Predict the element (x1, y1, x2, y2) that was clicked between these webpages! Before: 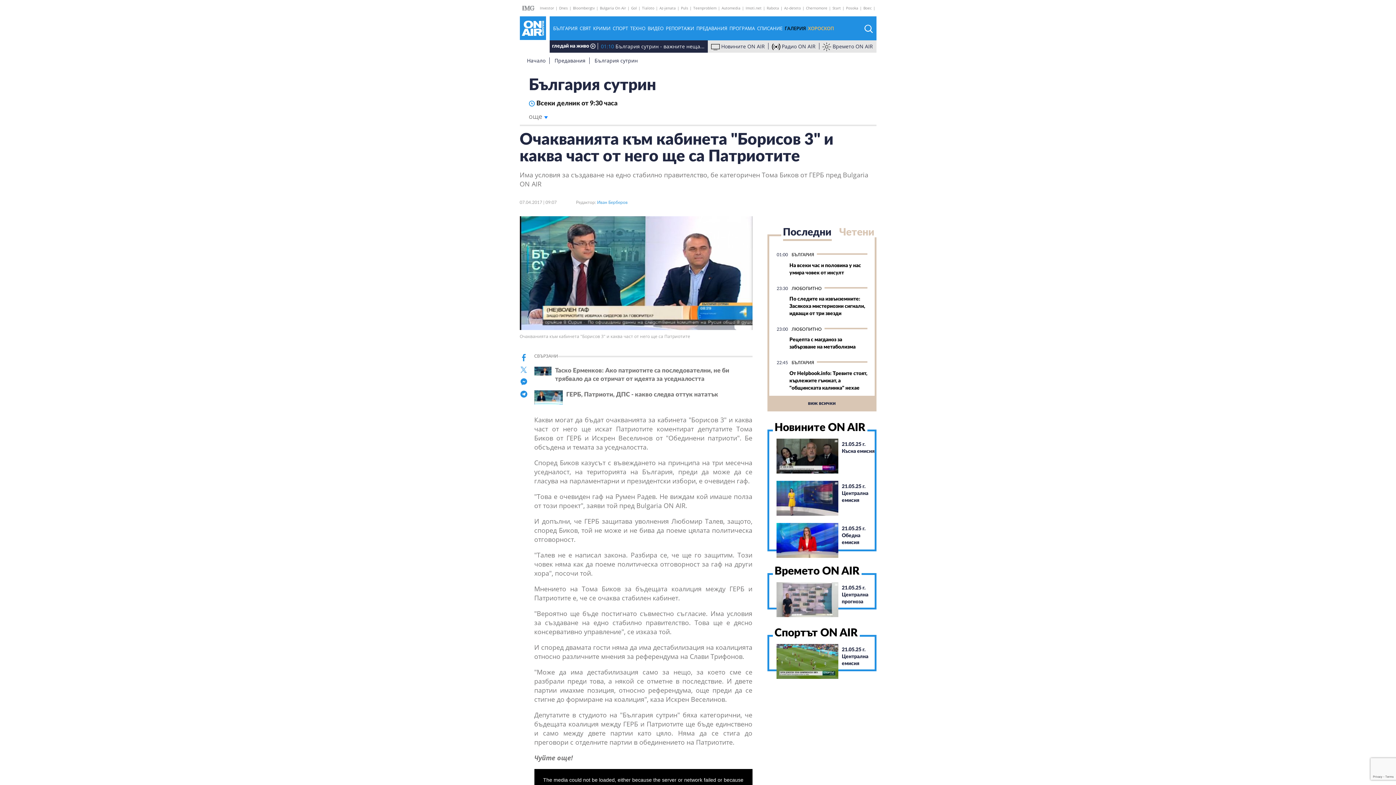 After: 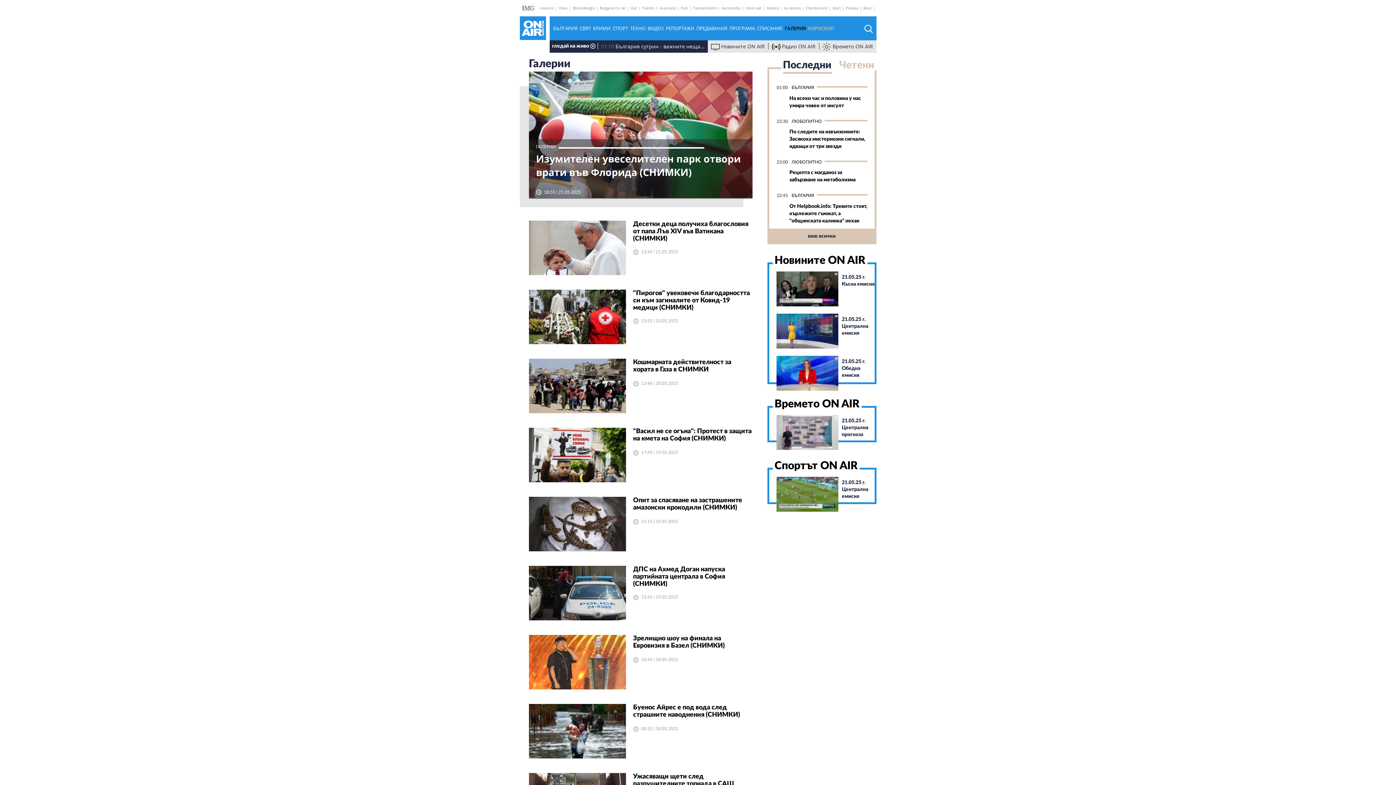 Action: label: ГАЛЕРИЯ bbox: (784, 25, 806, 31)